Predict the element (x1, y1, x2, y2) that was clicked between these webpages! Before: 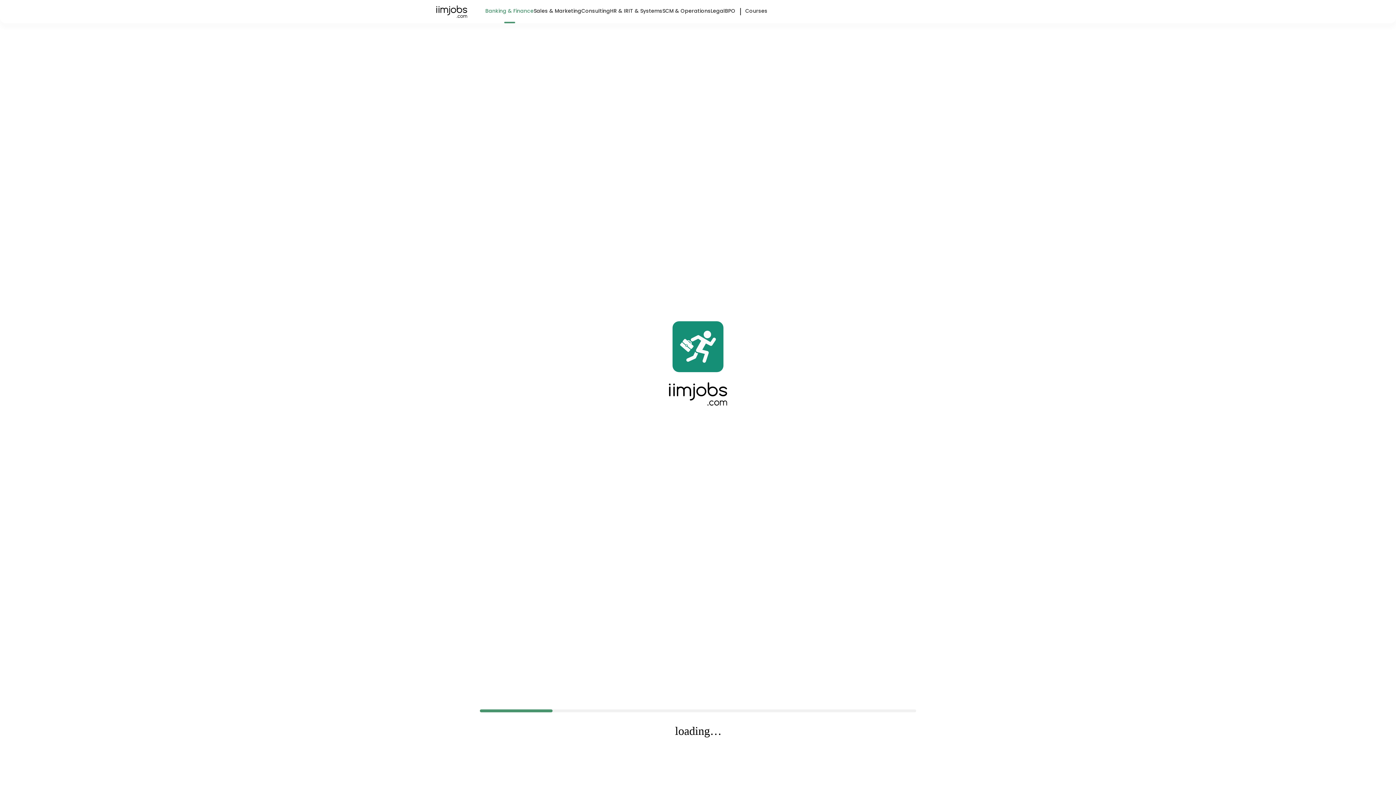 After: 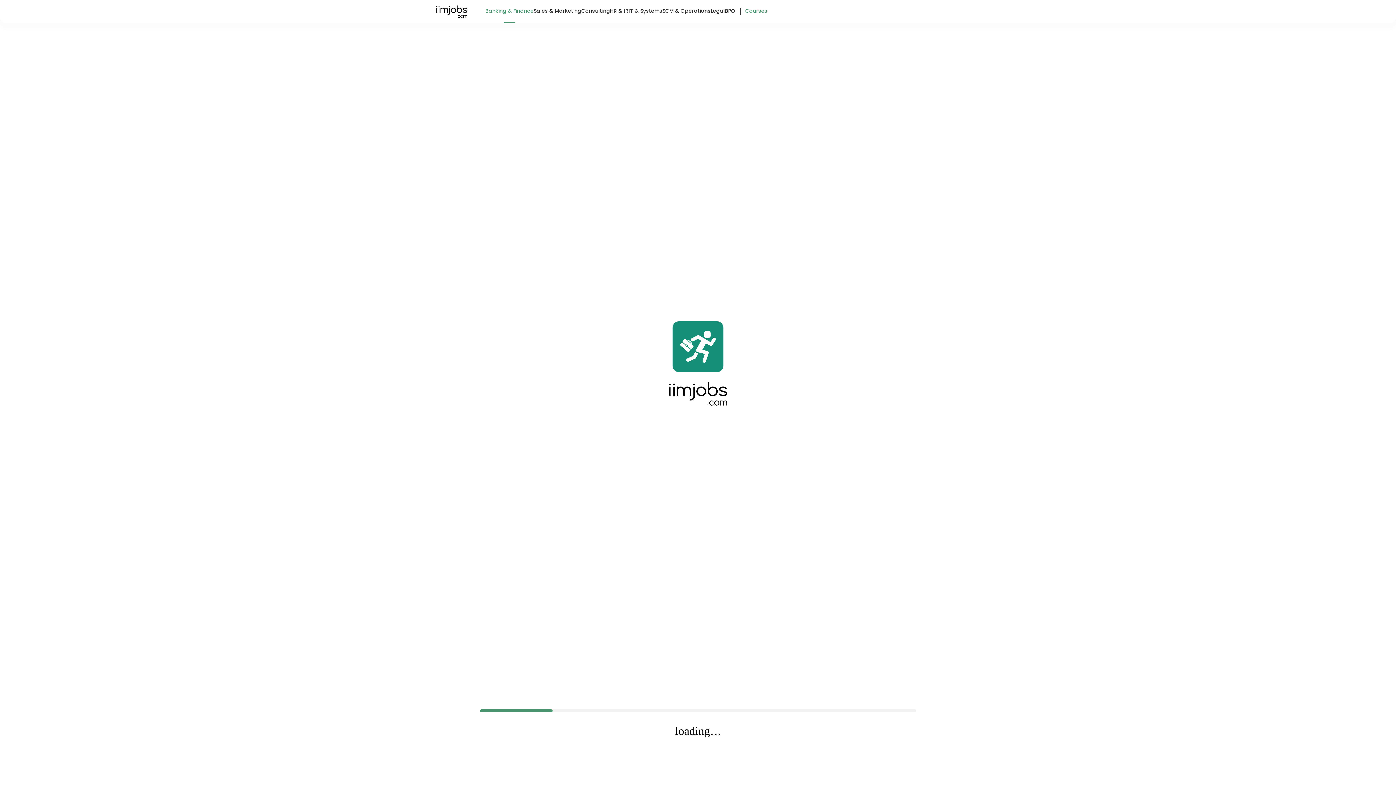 Action: bbox: (745, 7, 767, 23) label: Courses